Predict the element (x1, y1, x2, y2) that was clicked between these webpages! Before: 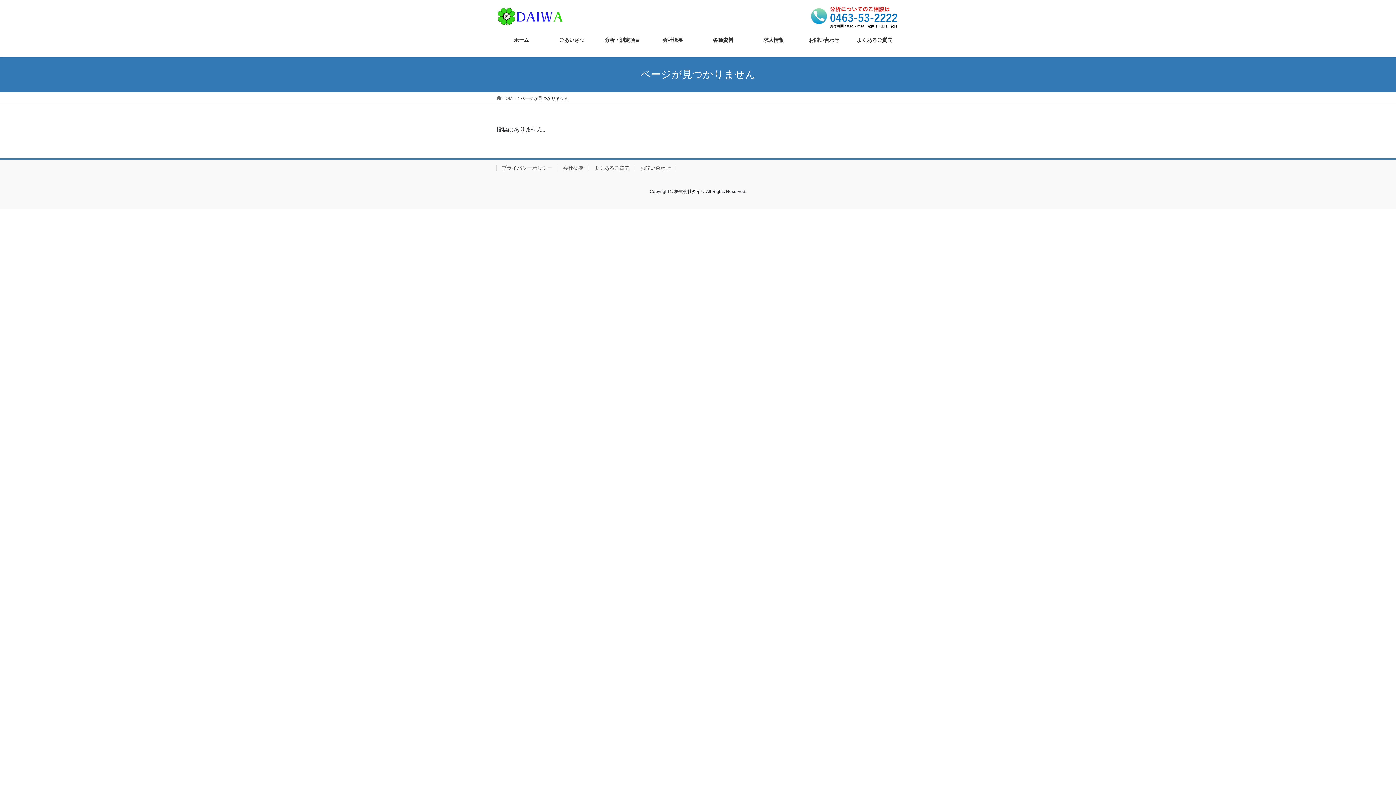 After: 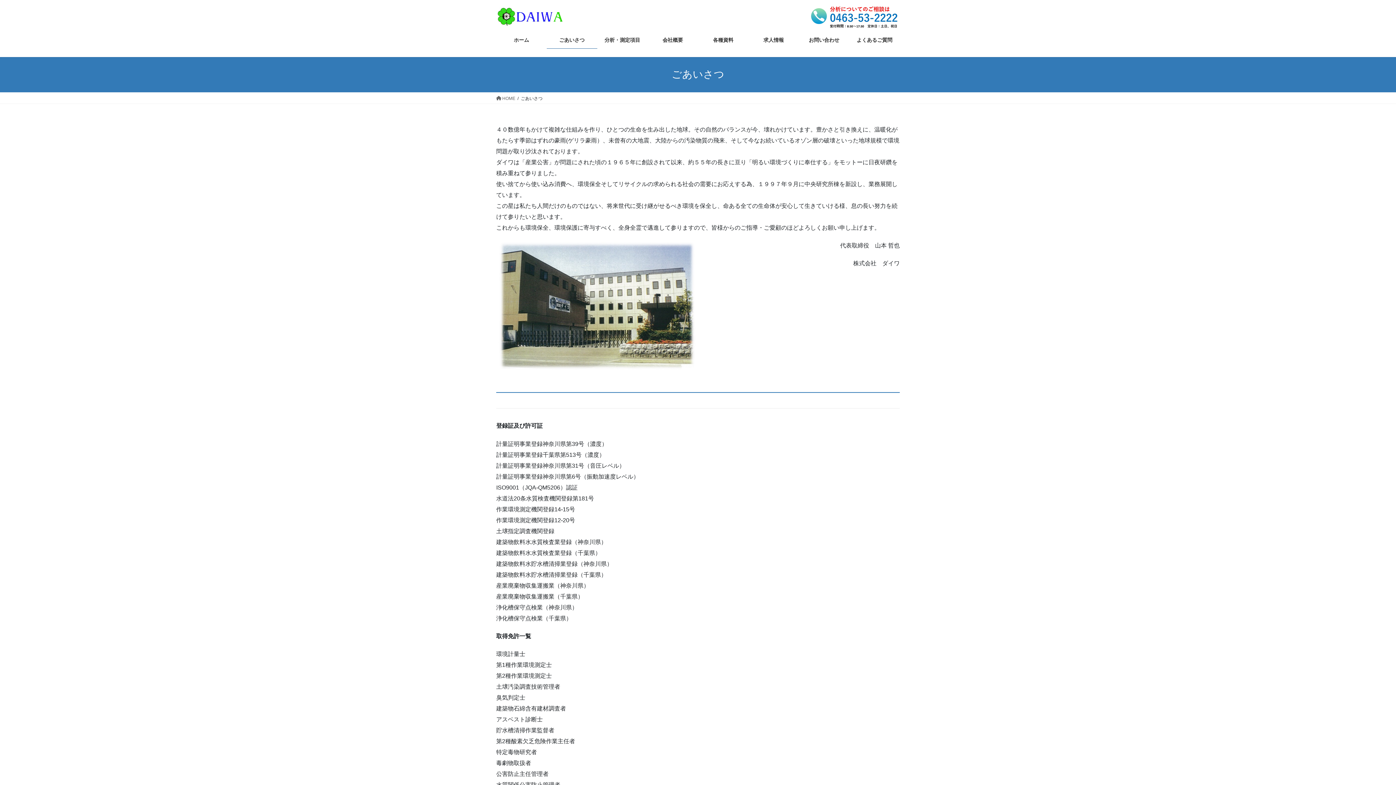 Action: bbox: (546, 31, 597, 48) label: ごあいさつ